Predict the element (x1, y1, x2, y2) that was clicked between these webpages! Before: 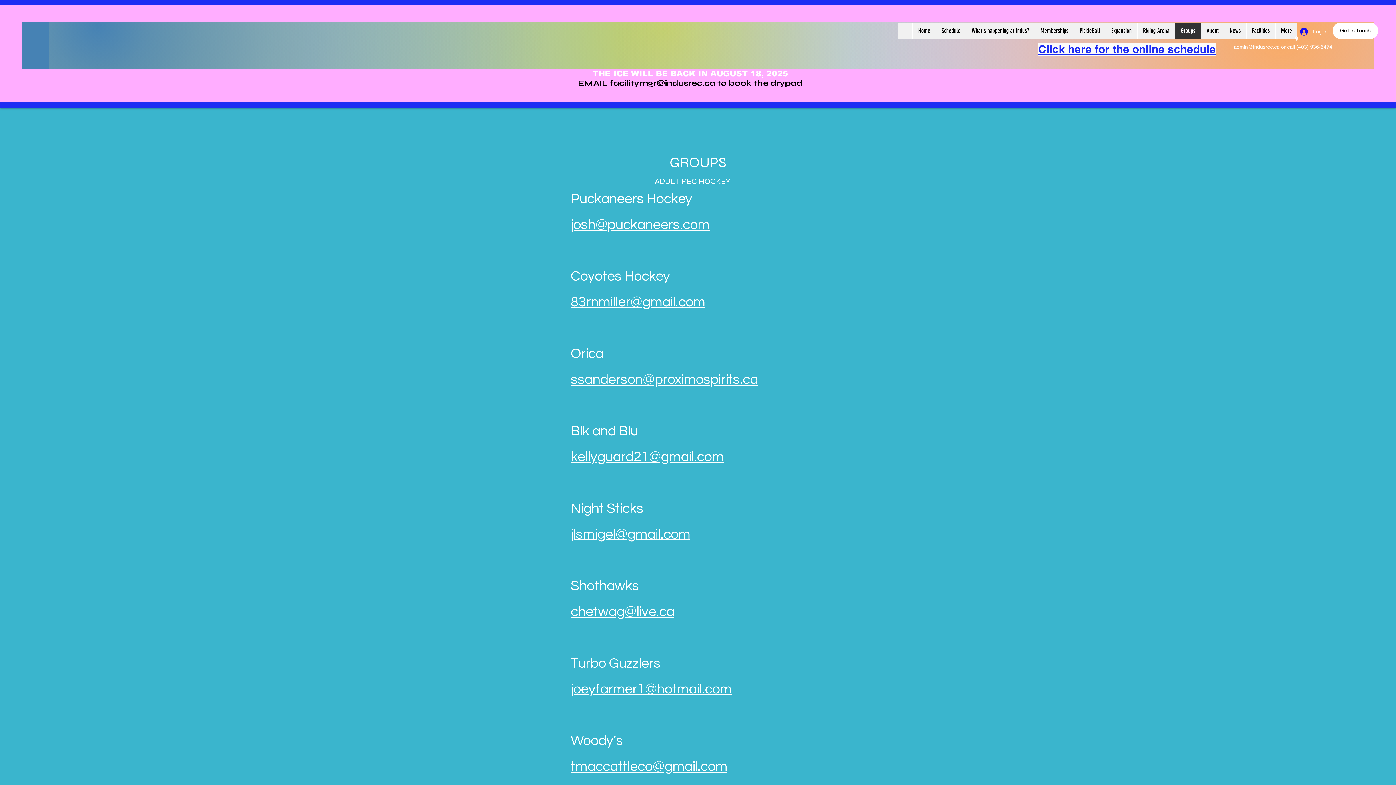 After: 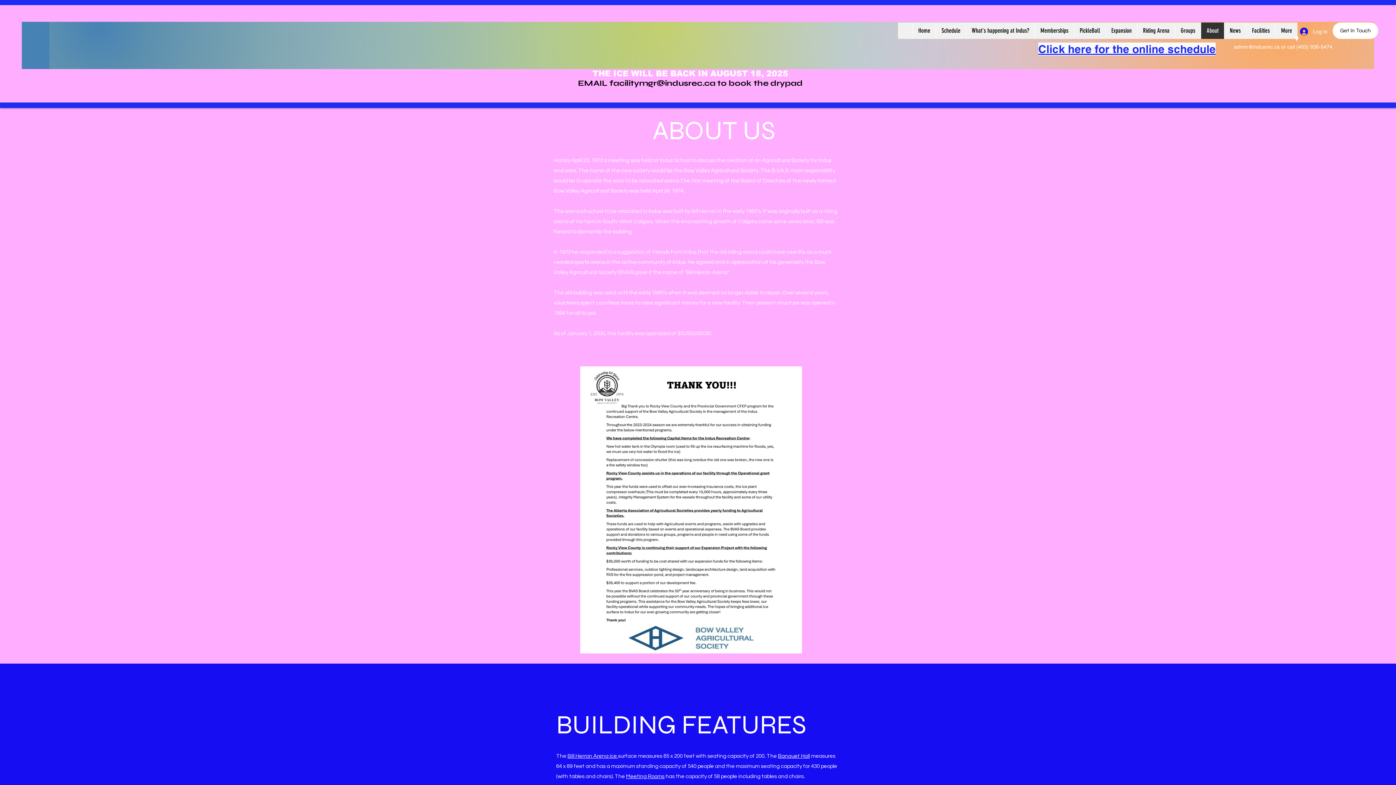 Action: bbox: (1201, 22, 1224, 38) label: About